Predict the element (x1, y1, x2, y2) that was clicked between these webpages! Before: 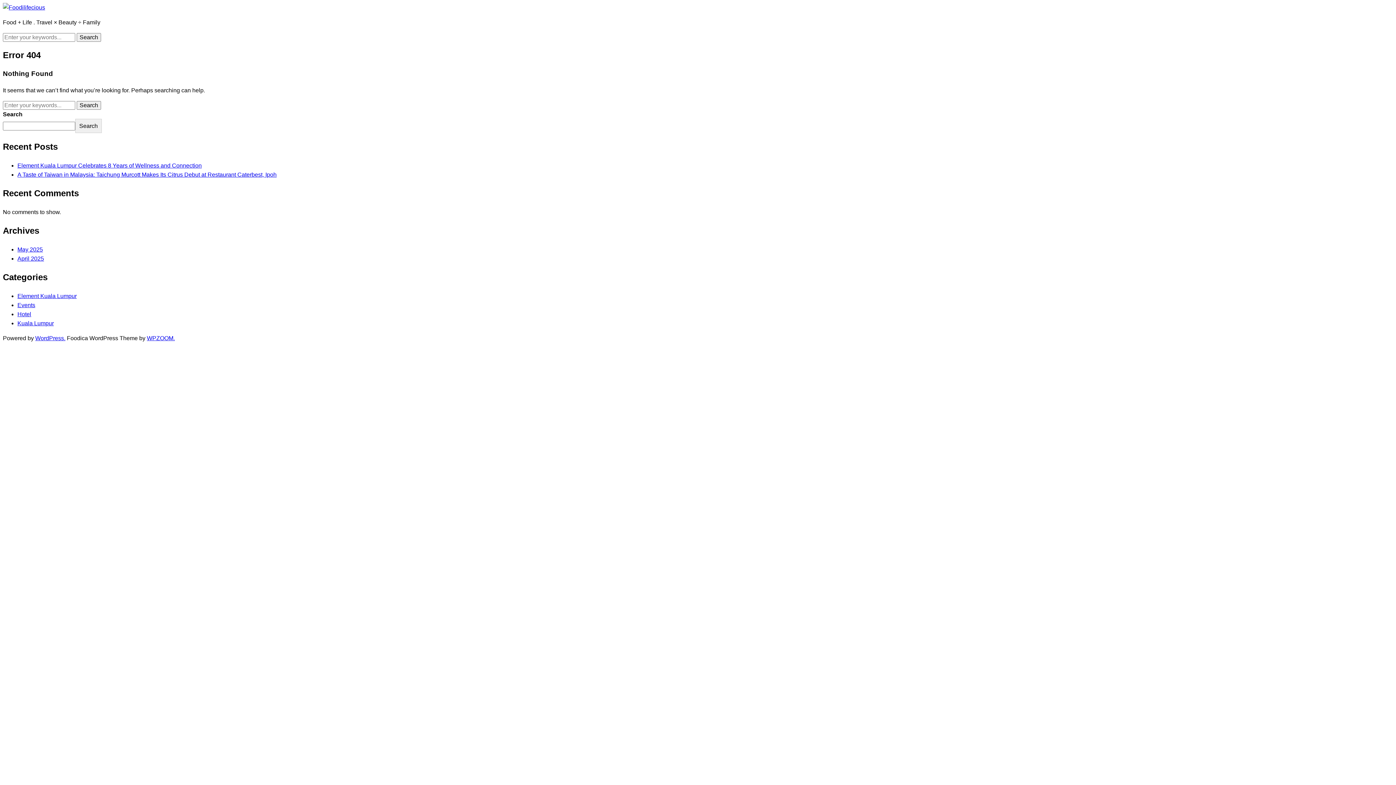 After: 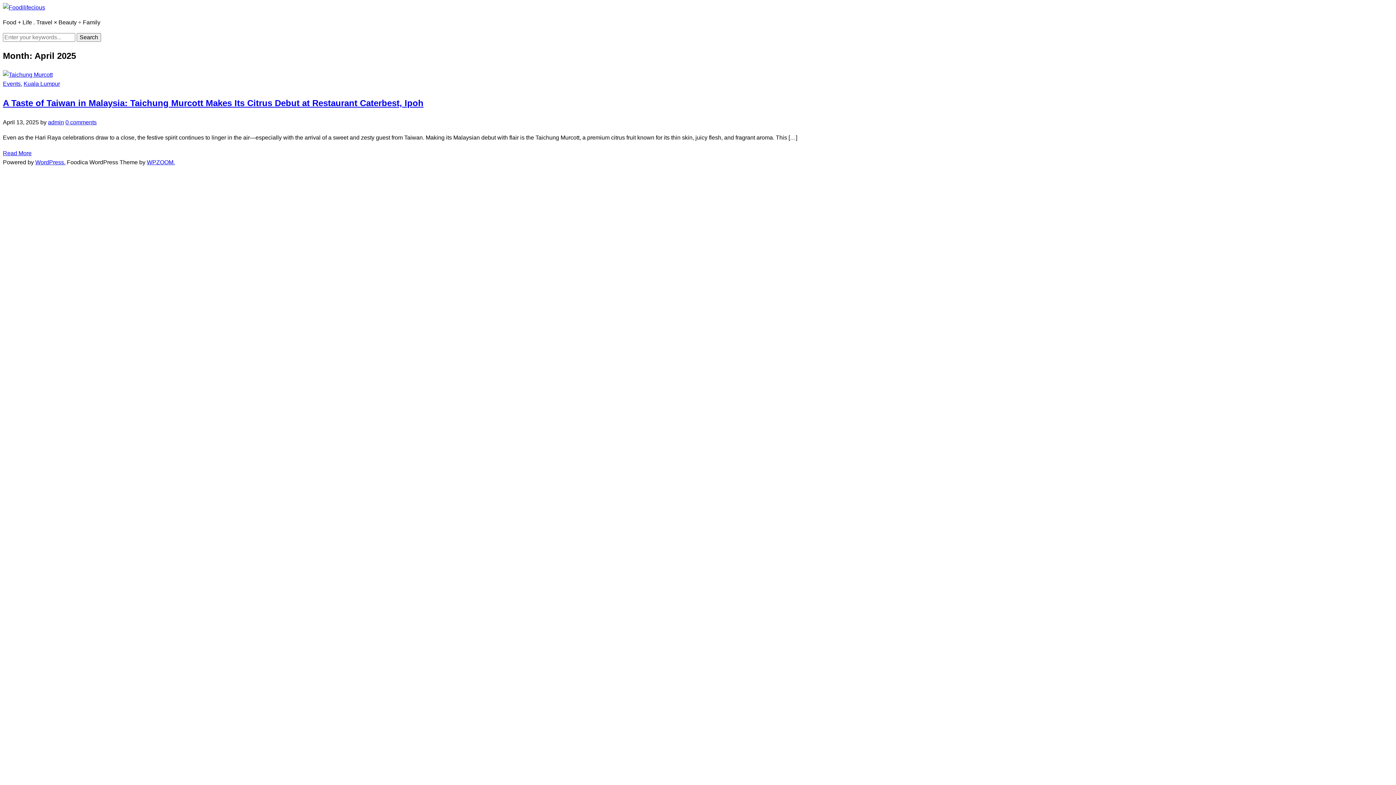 Action: label: April 2025 bbox: (17, 255, 44, 261)